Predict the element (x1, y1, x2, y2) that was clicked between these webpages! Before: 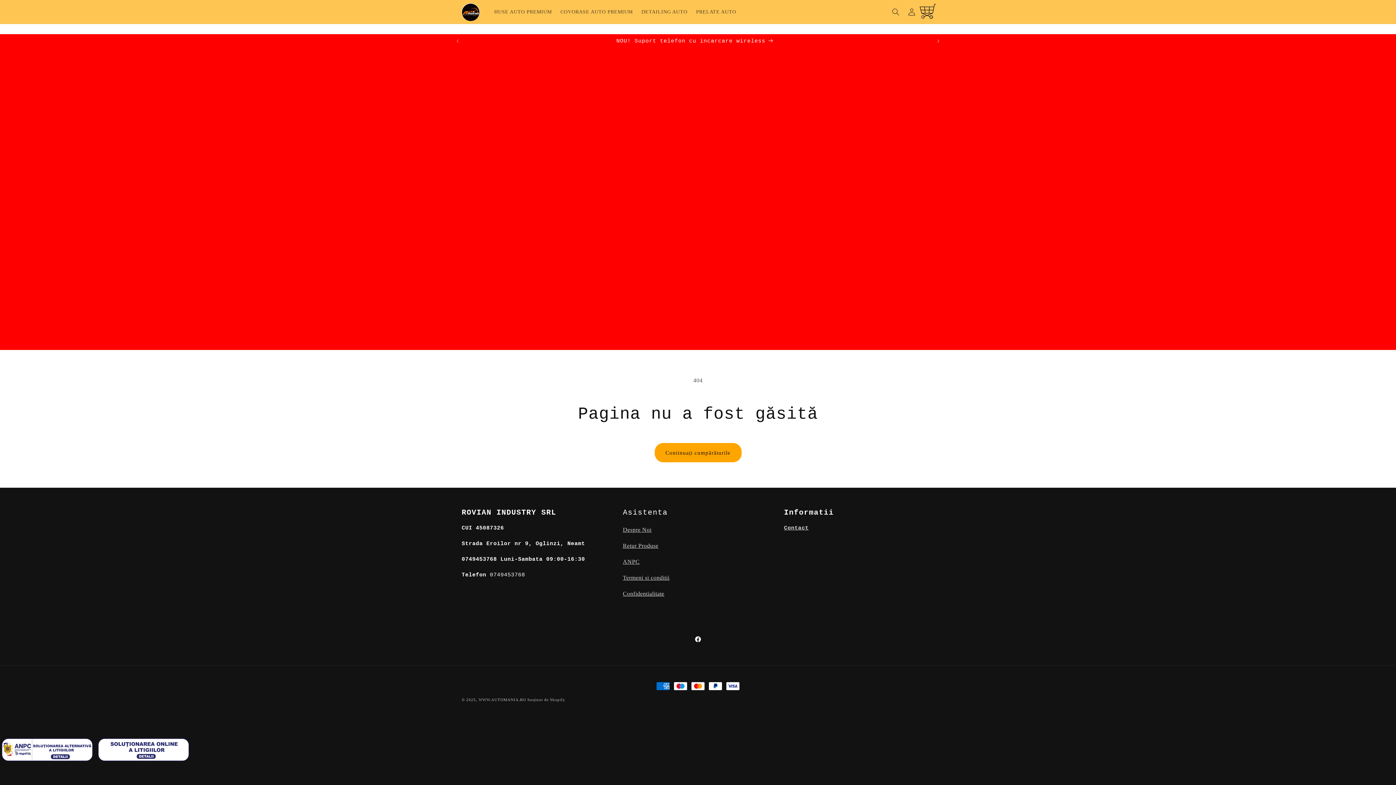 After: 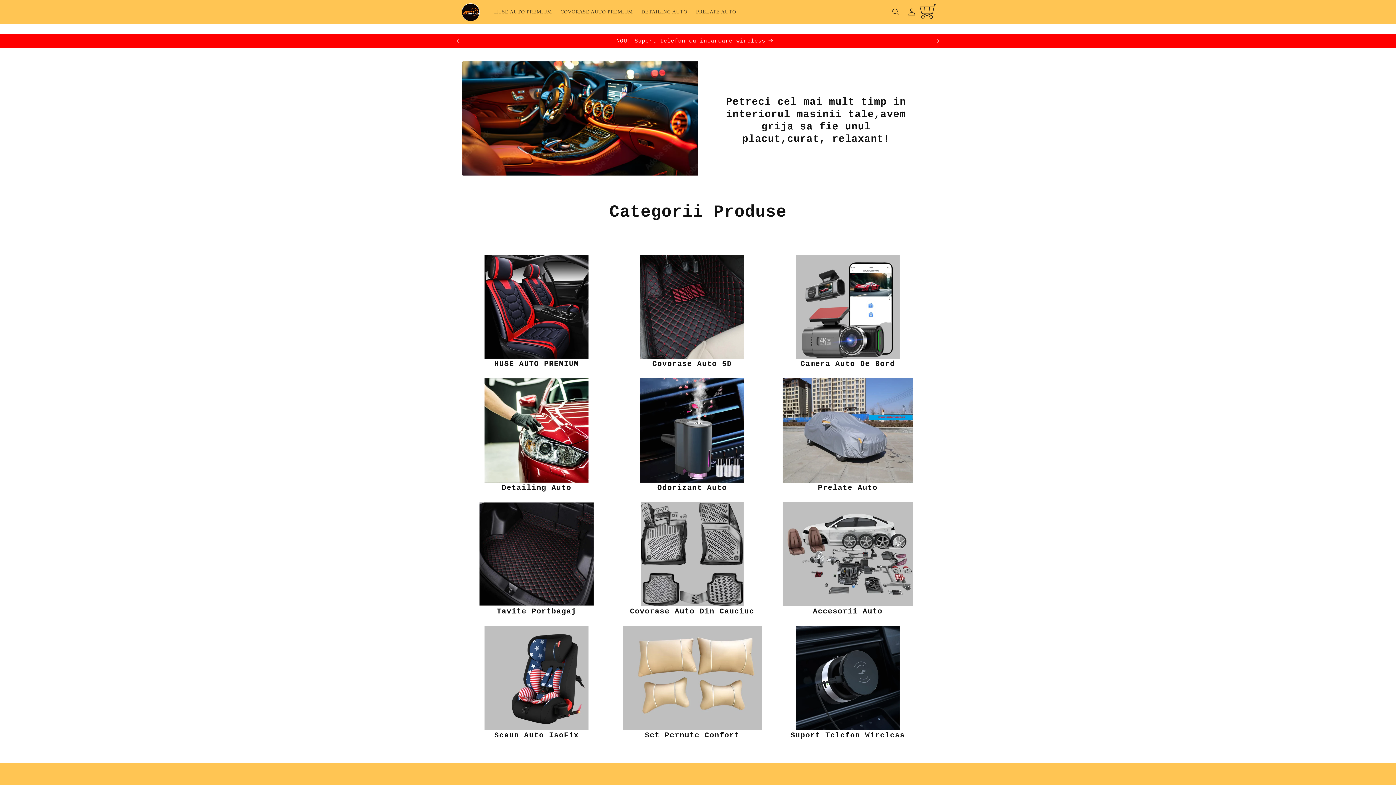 Action: label: WWW.AUTOMANIA.RO bbox: (478, 697, 526, 702)